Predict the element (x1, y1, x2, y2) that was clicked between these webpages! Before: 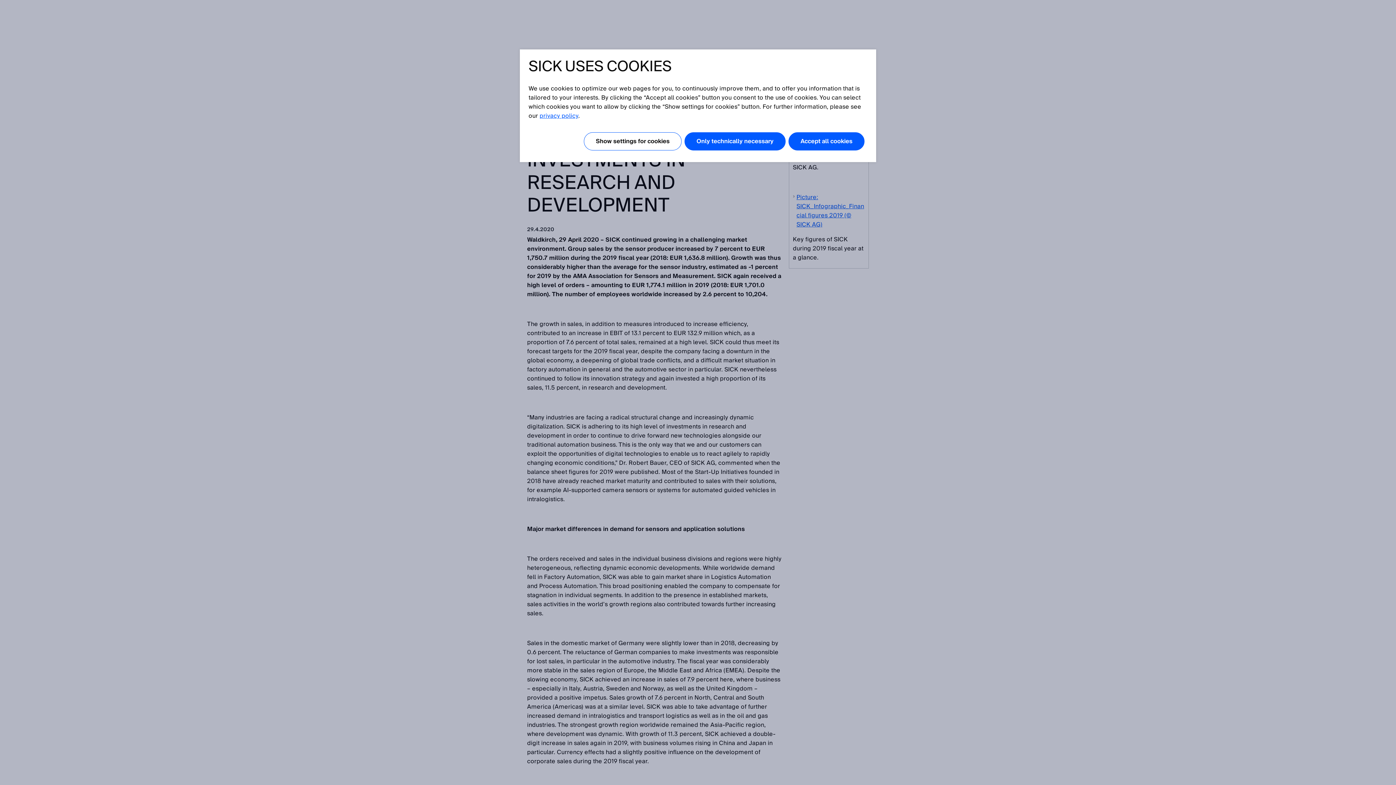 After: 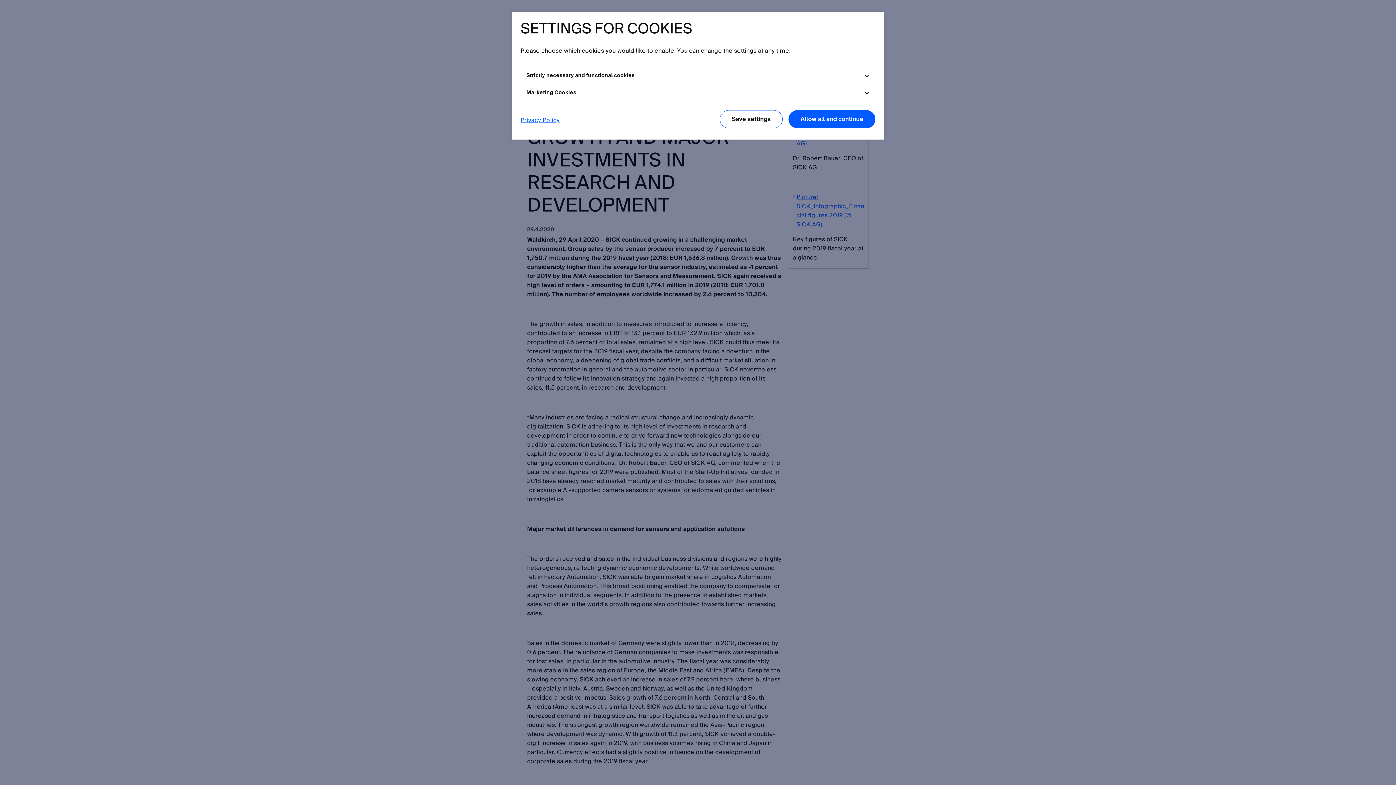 Action: label: Show settings for cookies bbox: (584, 132, 681, 150)